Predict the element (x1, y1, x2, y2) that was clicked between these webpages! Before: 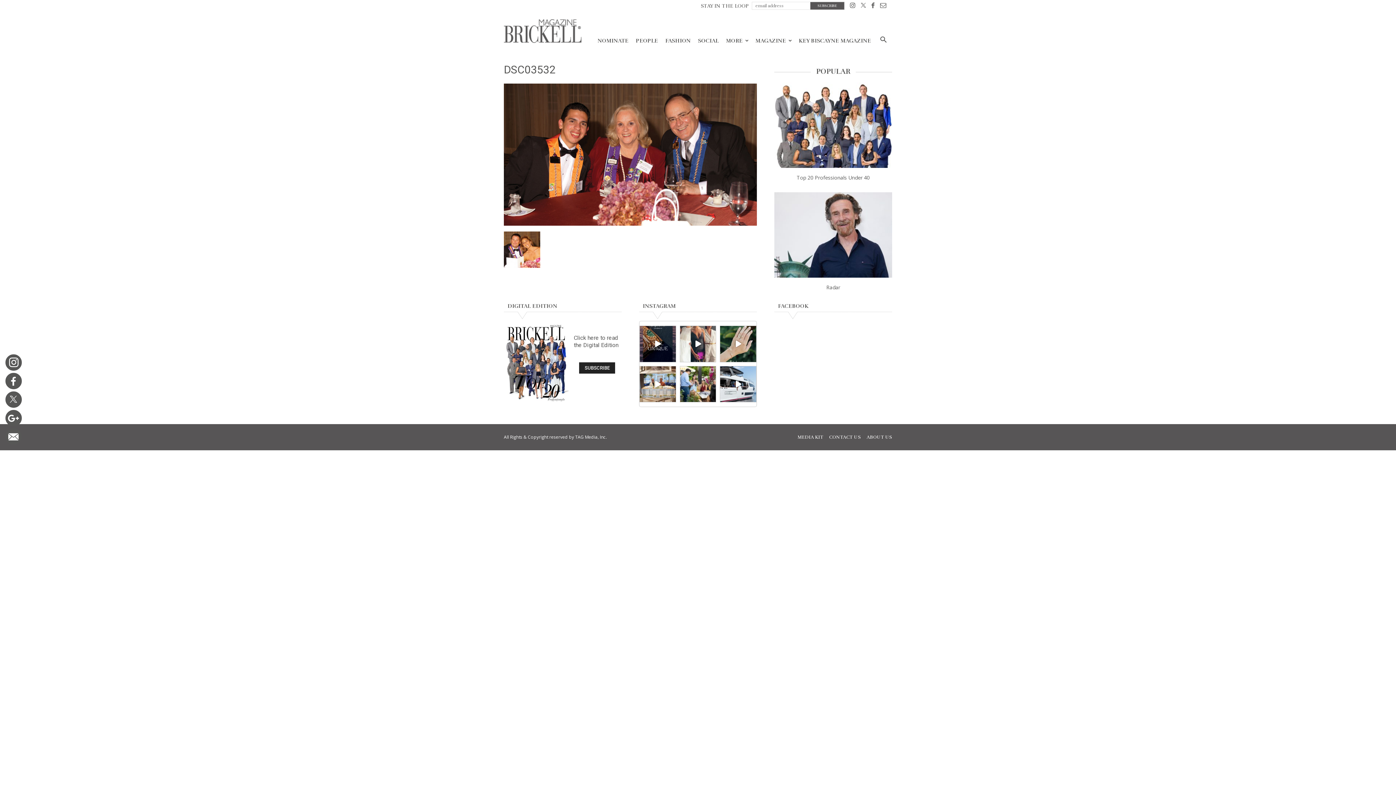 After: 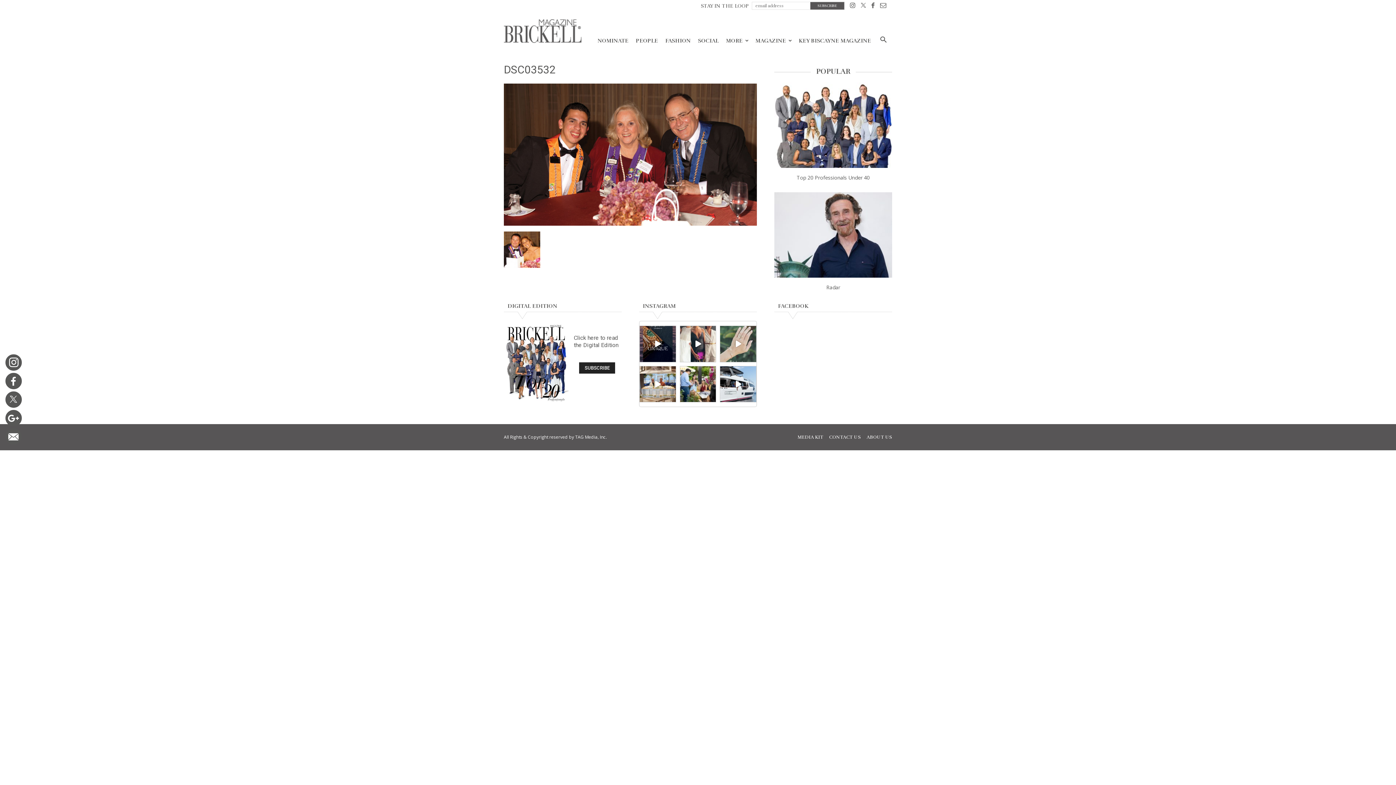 Action: label: In a city that doesn’t do subtle, @kirkjewelers bbox: (720, 326, 756, 362)